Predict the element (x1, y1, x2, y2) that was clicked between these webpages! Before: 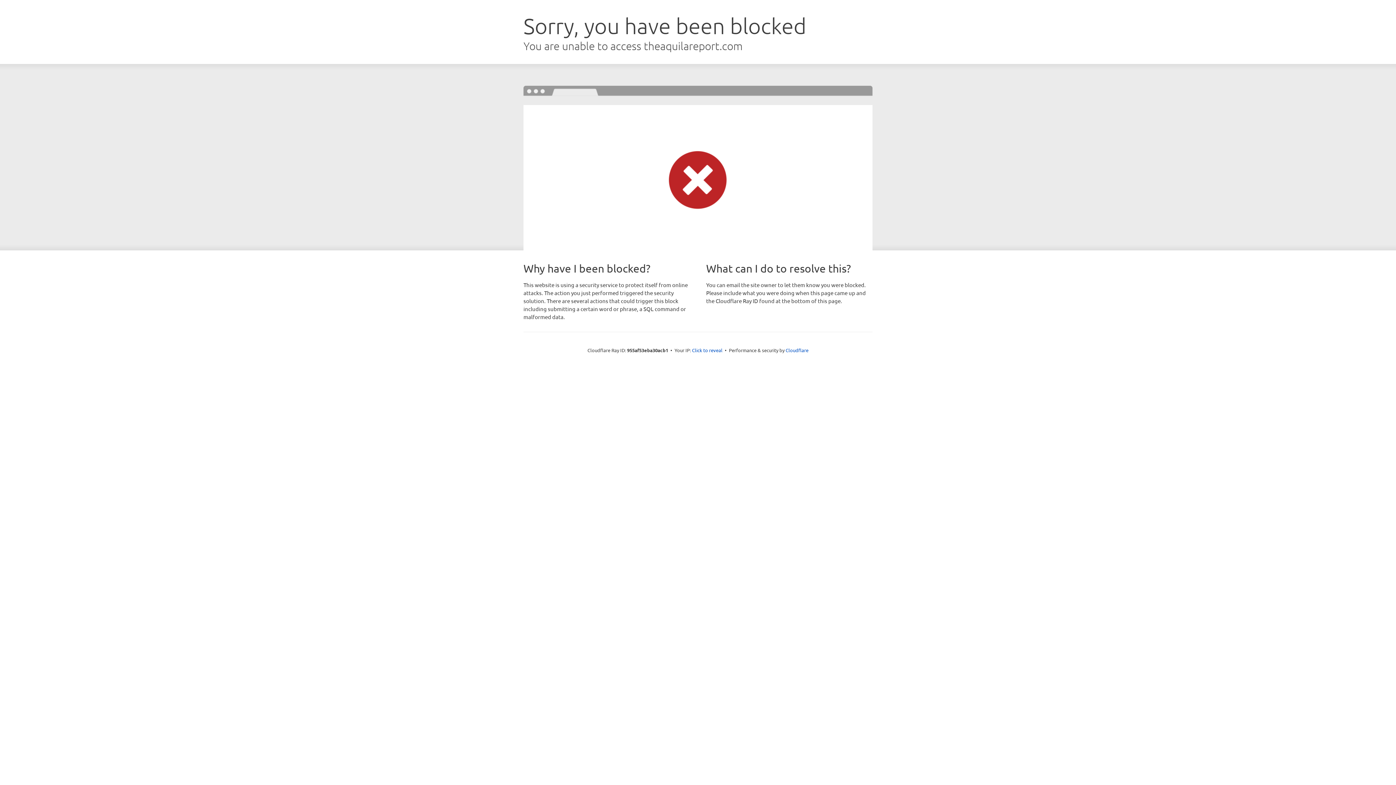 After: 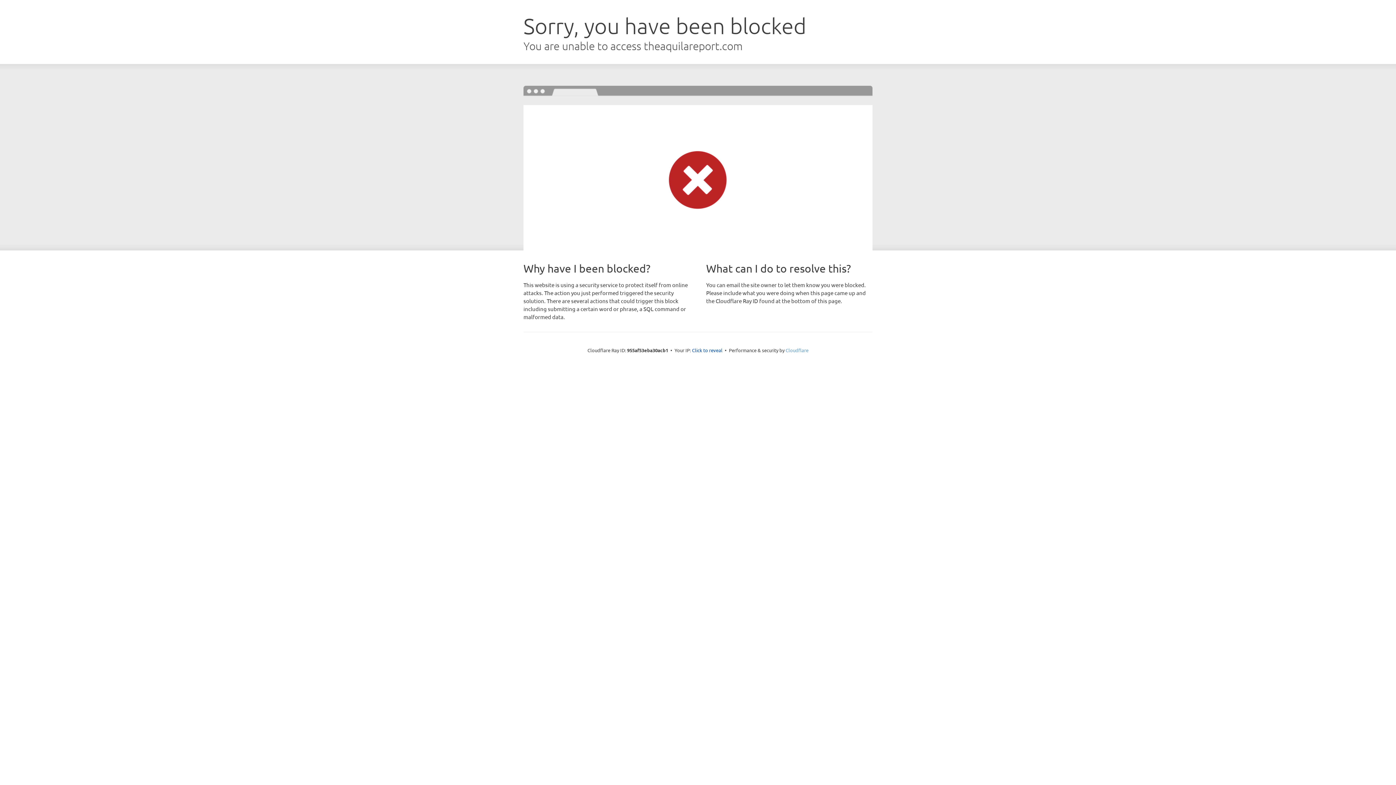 Action: label: Cloudflare bbox: (785, 347, 808, 353)